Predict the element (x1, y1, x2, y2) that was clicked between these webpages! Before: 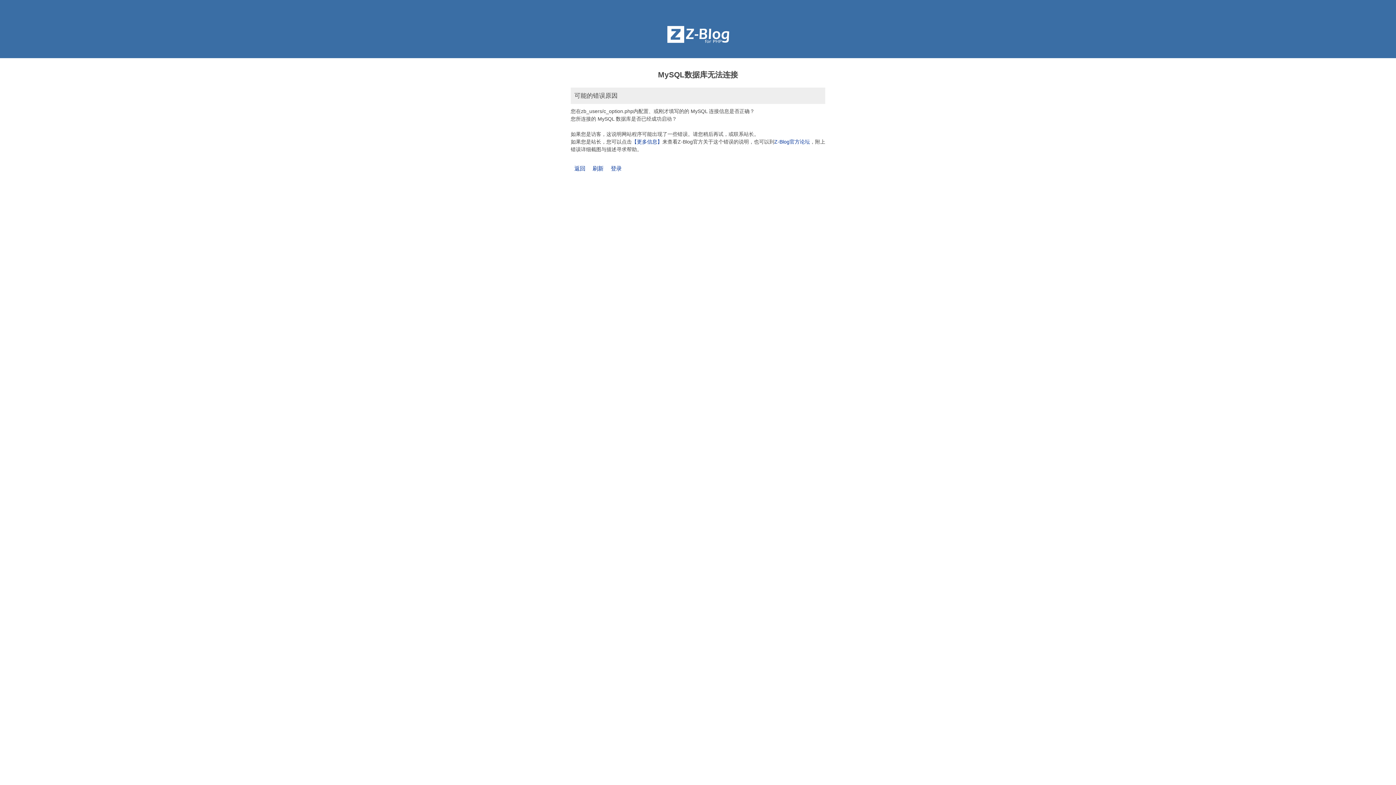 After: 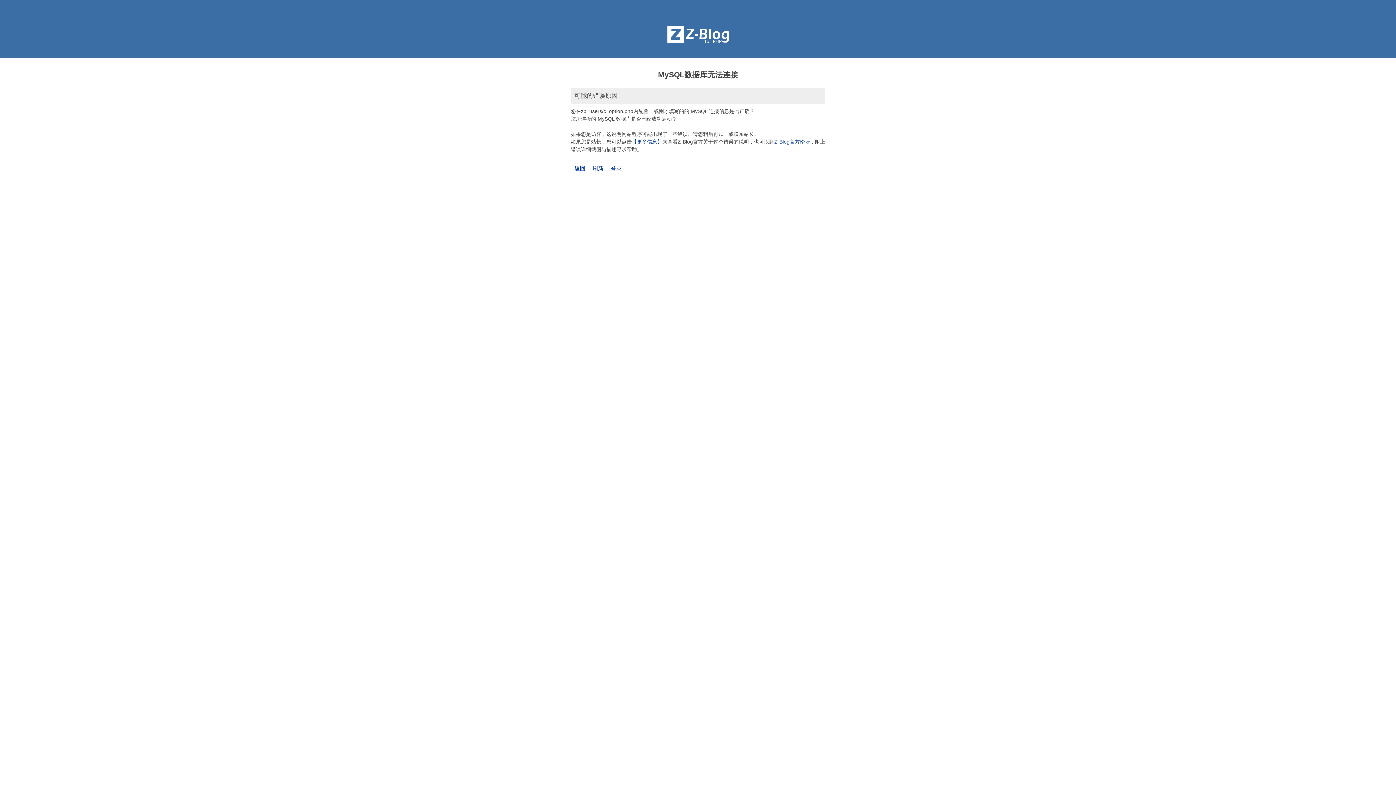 Action: label: 登录 bbox: (610, 165, 621, 171)